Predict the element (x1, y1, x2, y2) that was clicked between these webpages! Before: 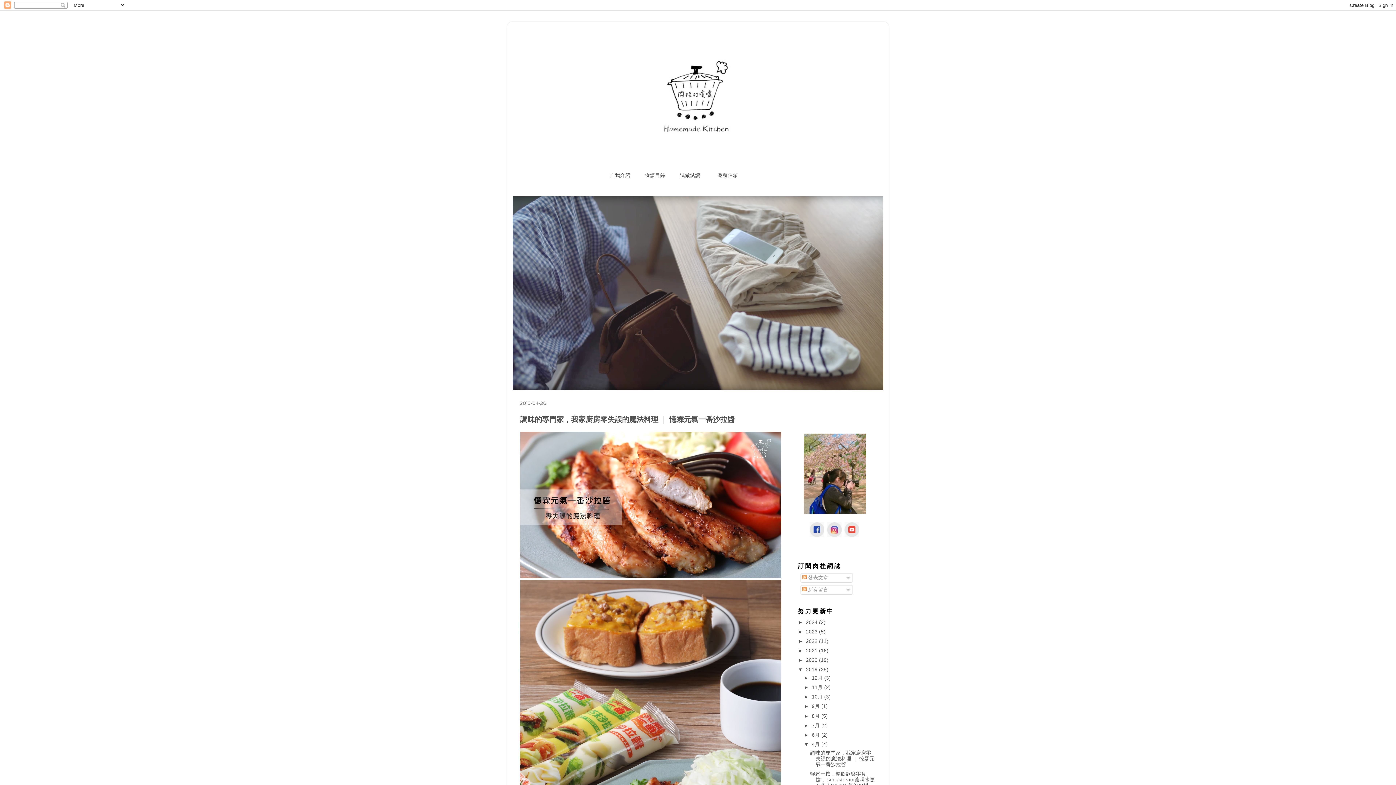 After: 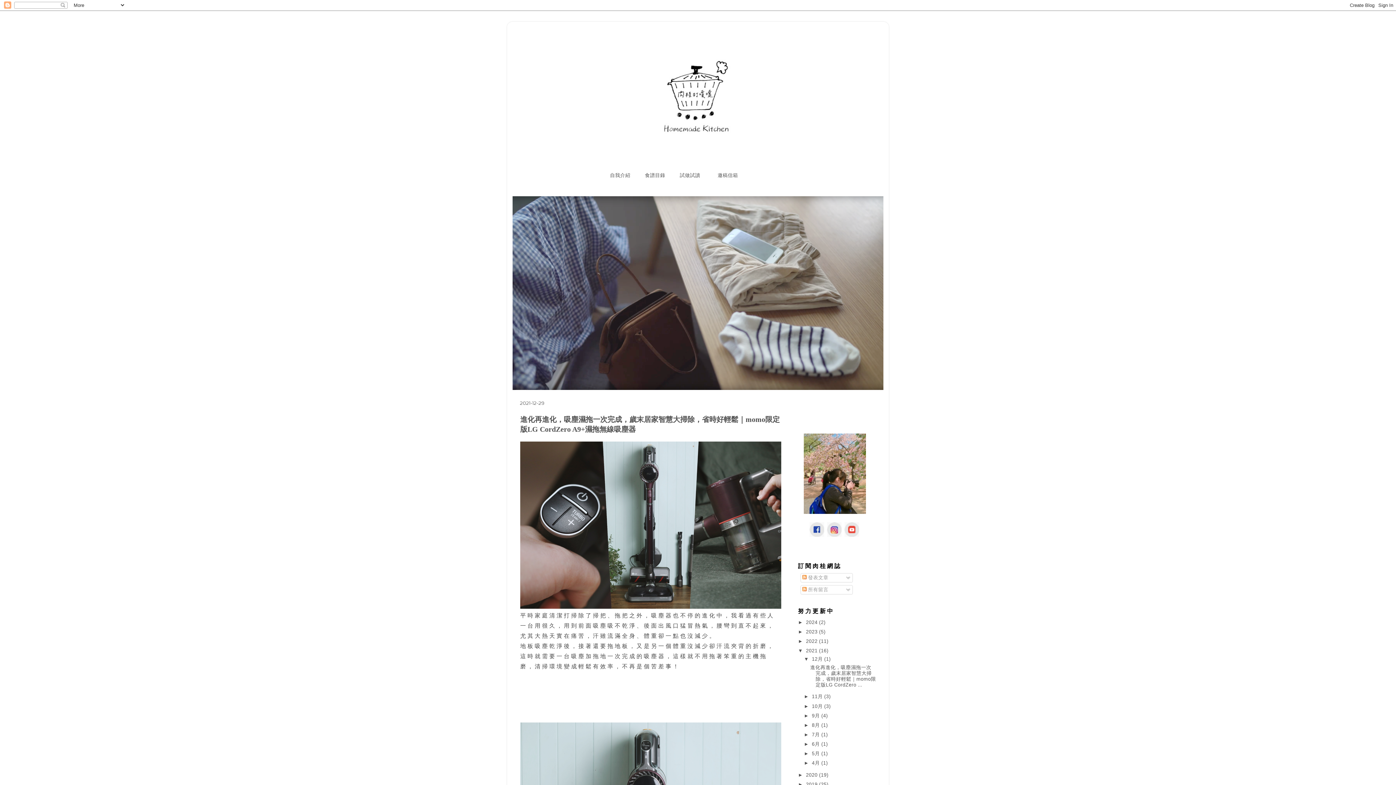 Action: bbox: (806, 648, 819, 653) label: 2021 